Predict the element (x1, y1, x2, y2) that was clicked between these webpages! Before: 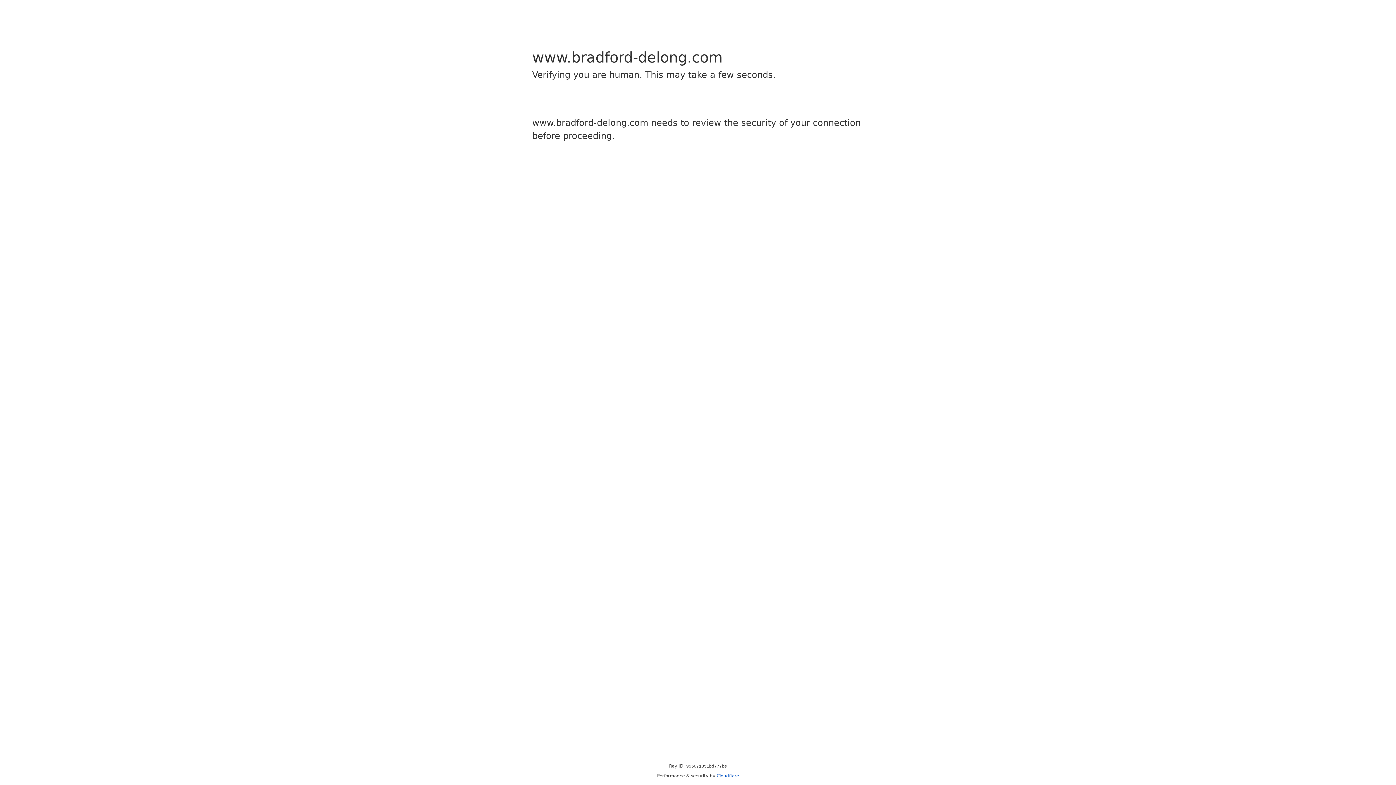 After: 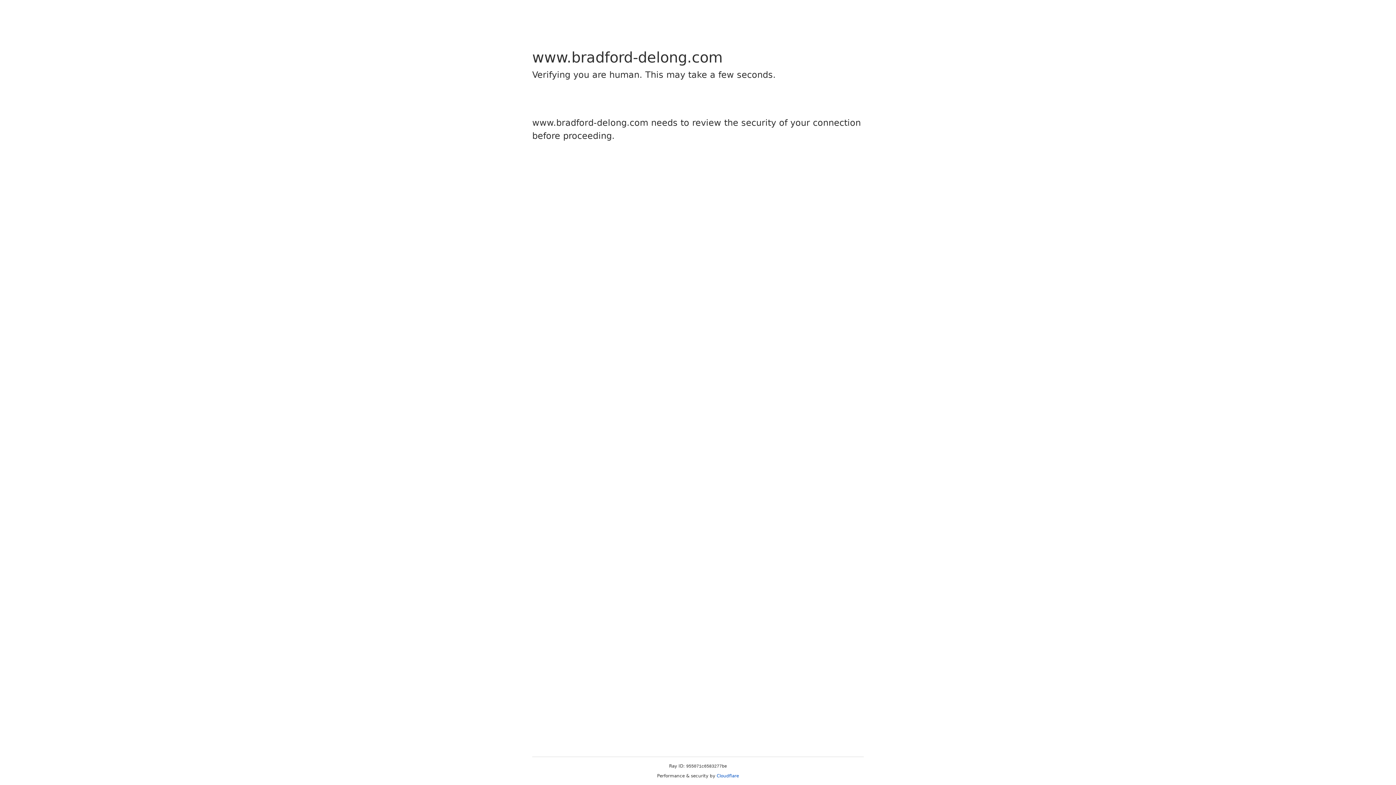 Action: bbox: (716, 773, 739, 778) label: Cloudflare